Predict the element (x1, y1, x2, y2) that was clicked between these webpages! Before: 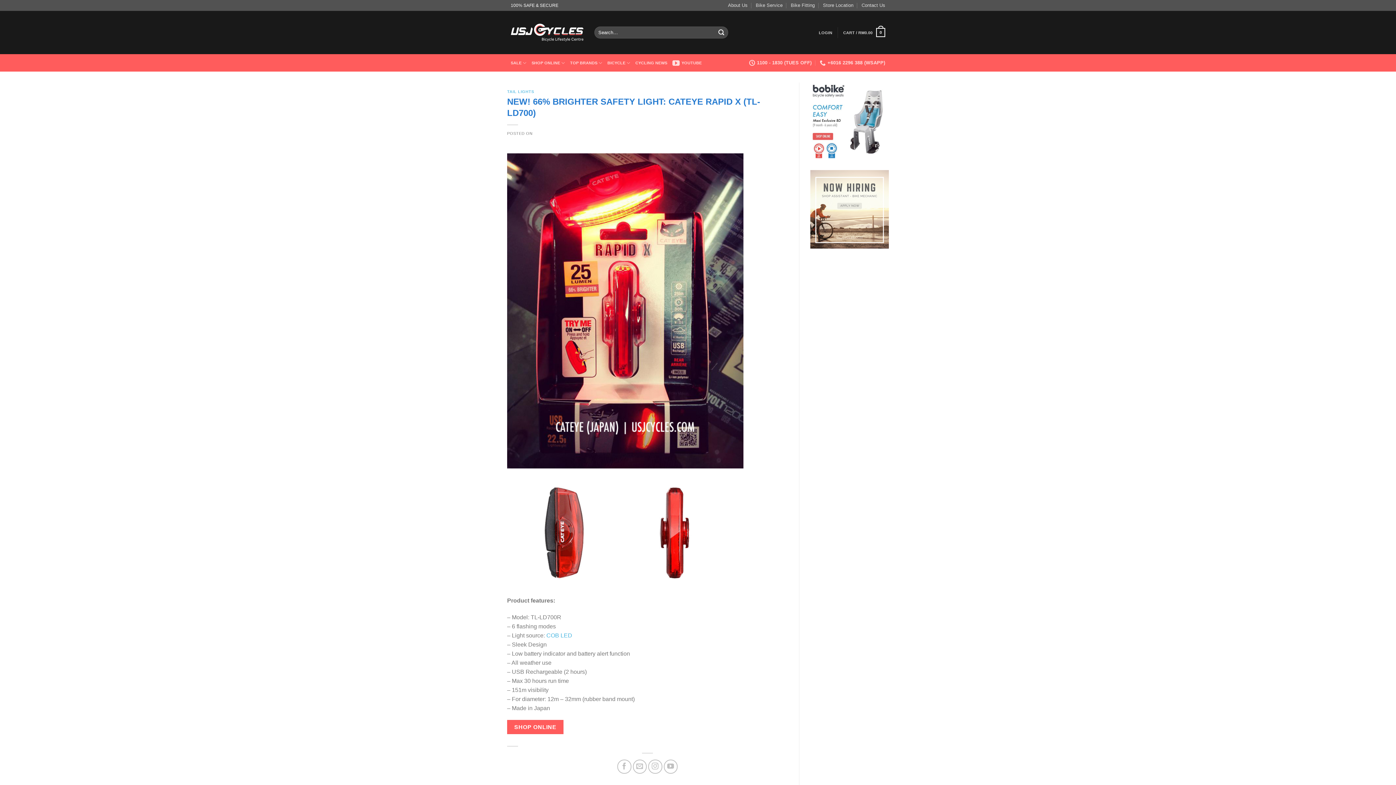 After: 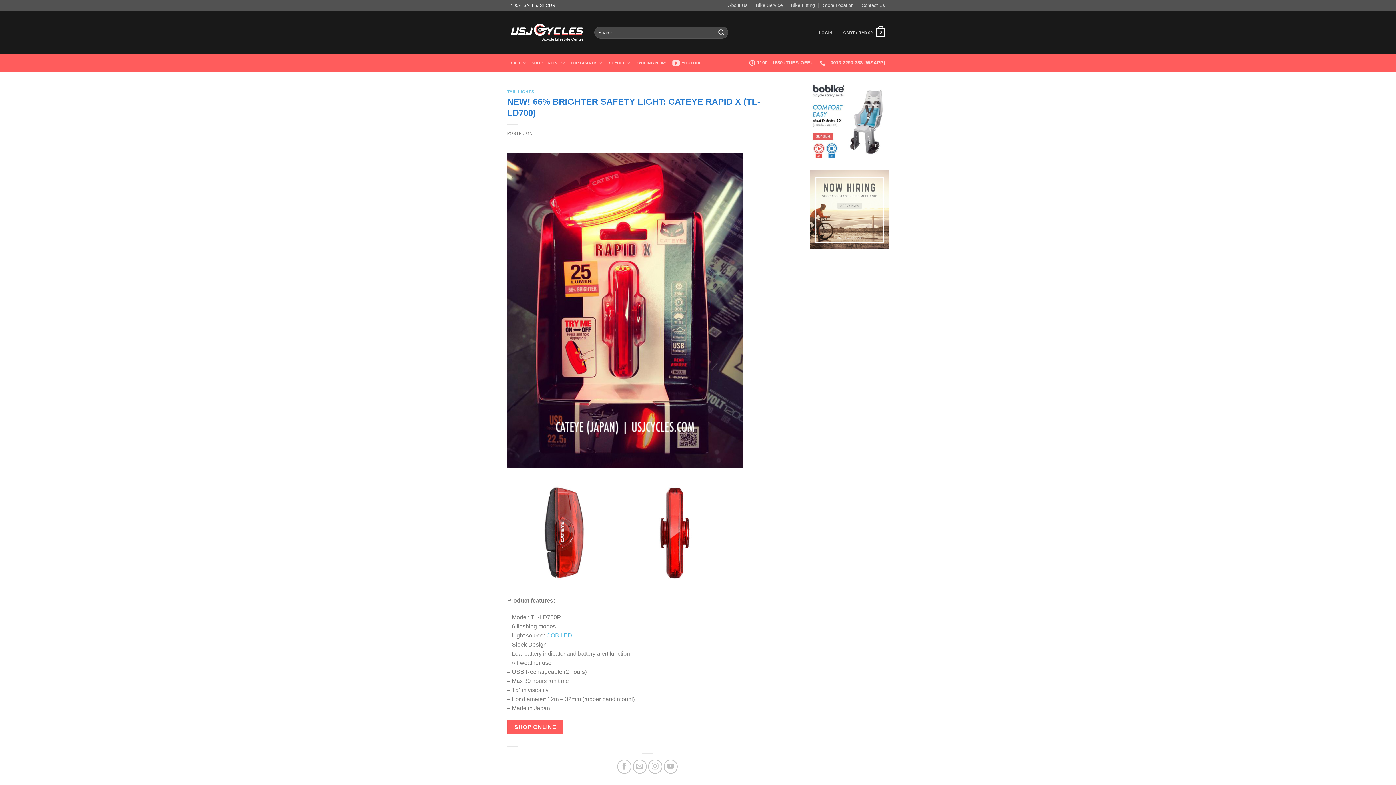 Action: bbox: (810, 205, 889, 211)